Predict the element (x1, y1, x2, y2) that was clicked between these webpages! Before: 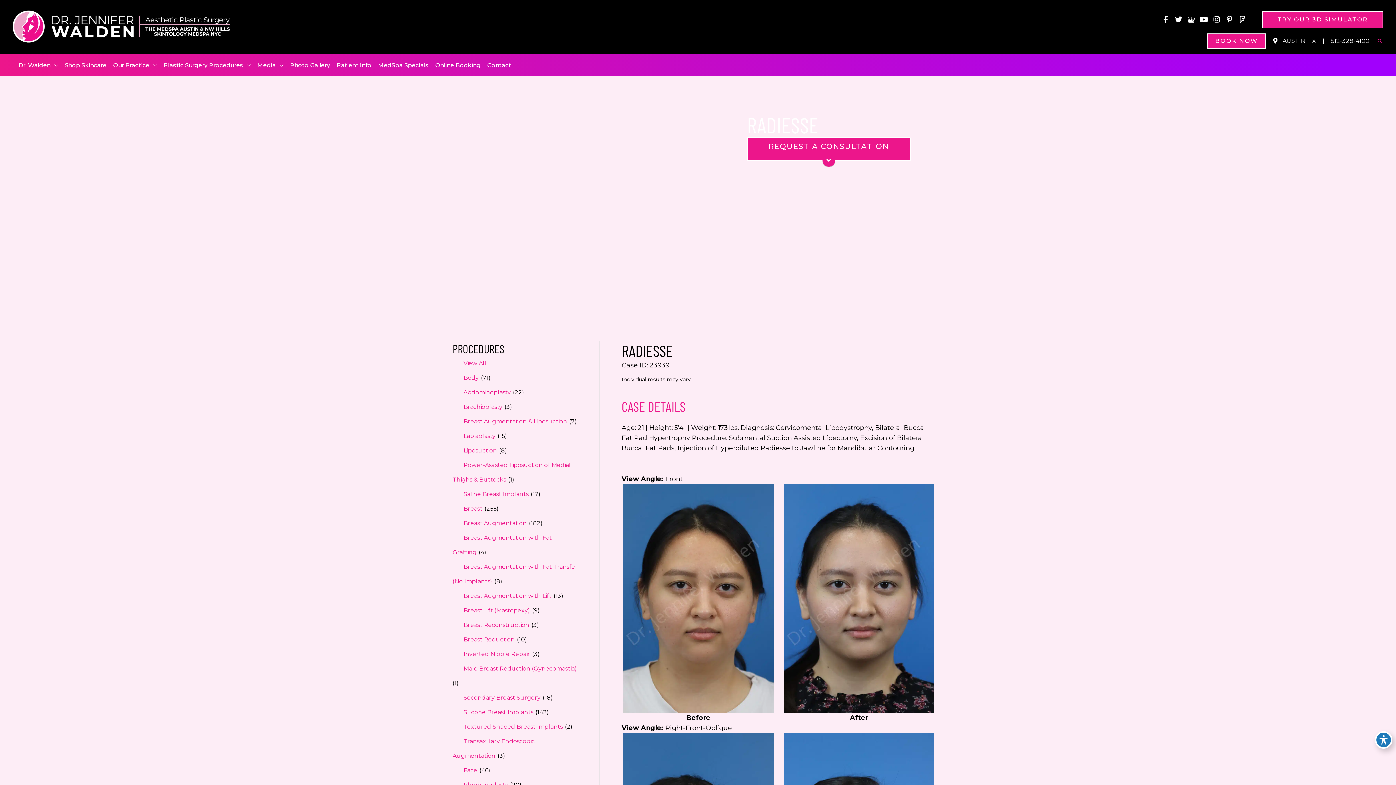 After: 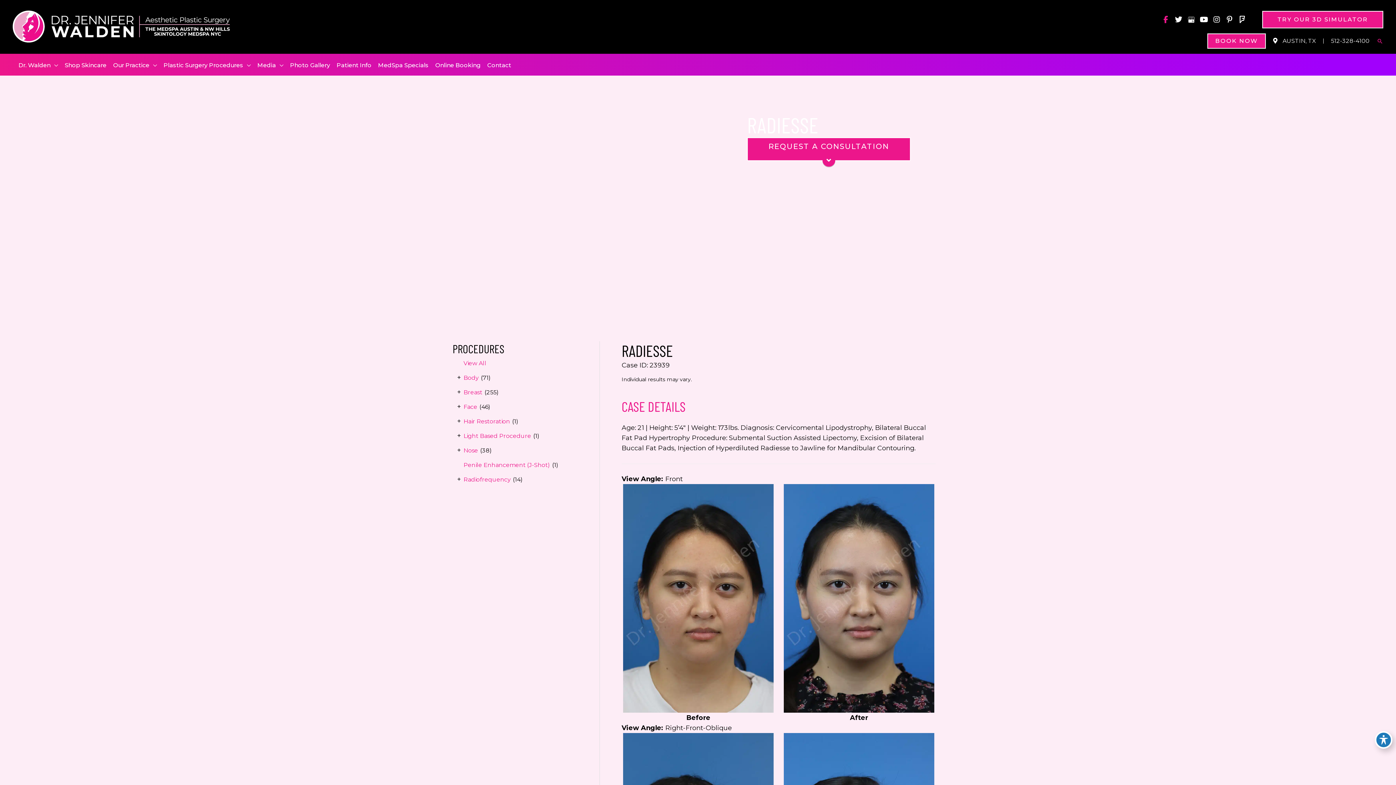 Action: label: view our facebook profile bbox: (1160, 13, 1171, 26)